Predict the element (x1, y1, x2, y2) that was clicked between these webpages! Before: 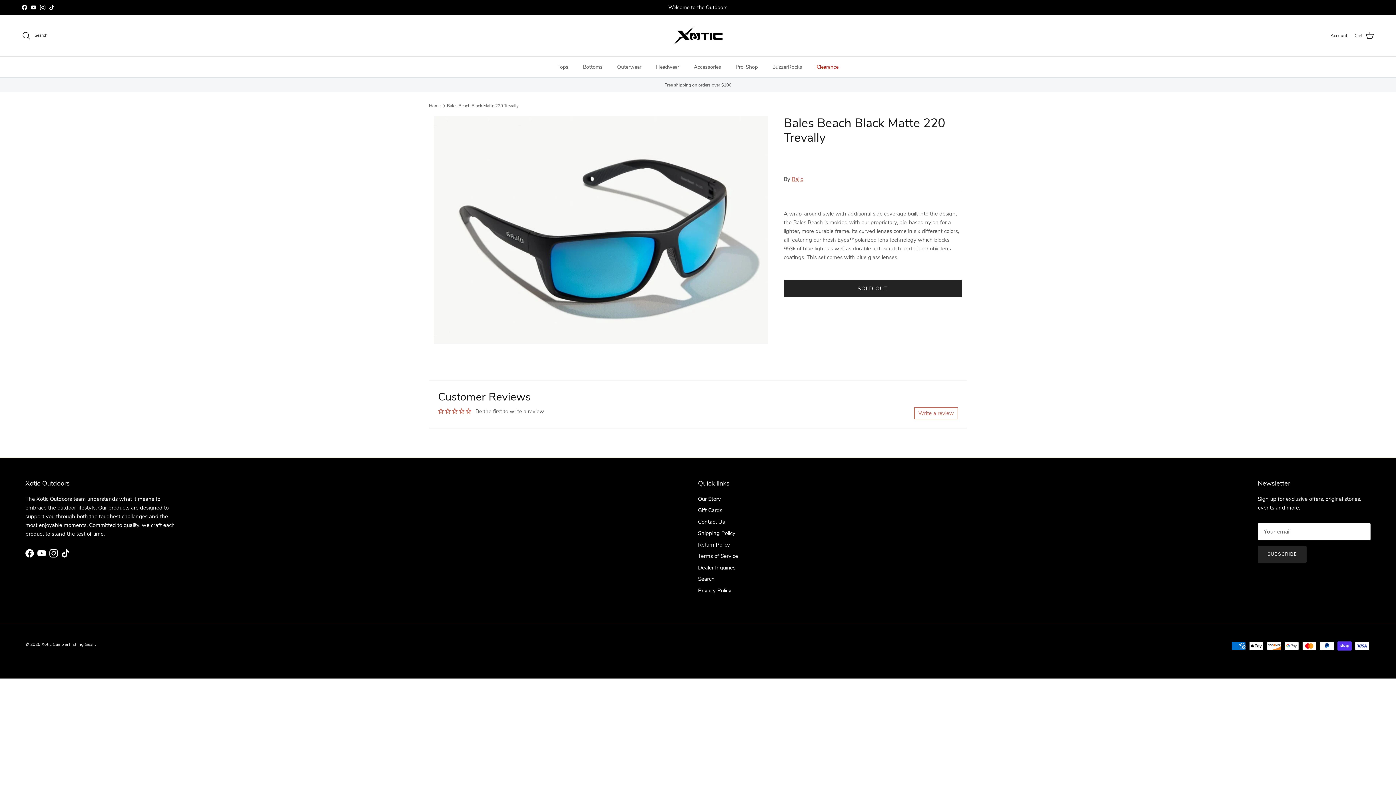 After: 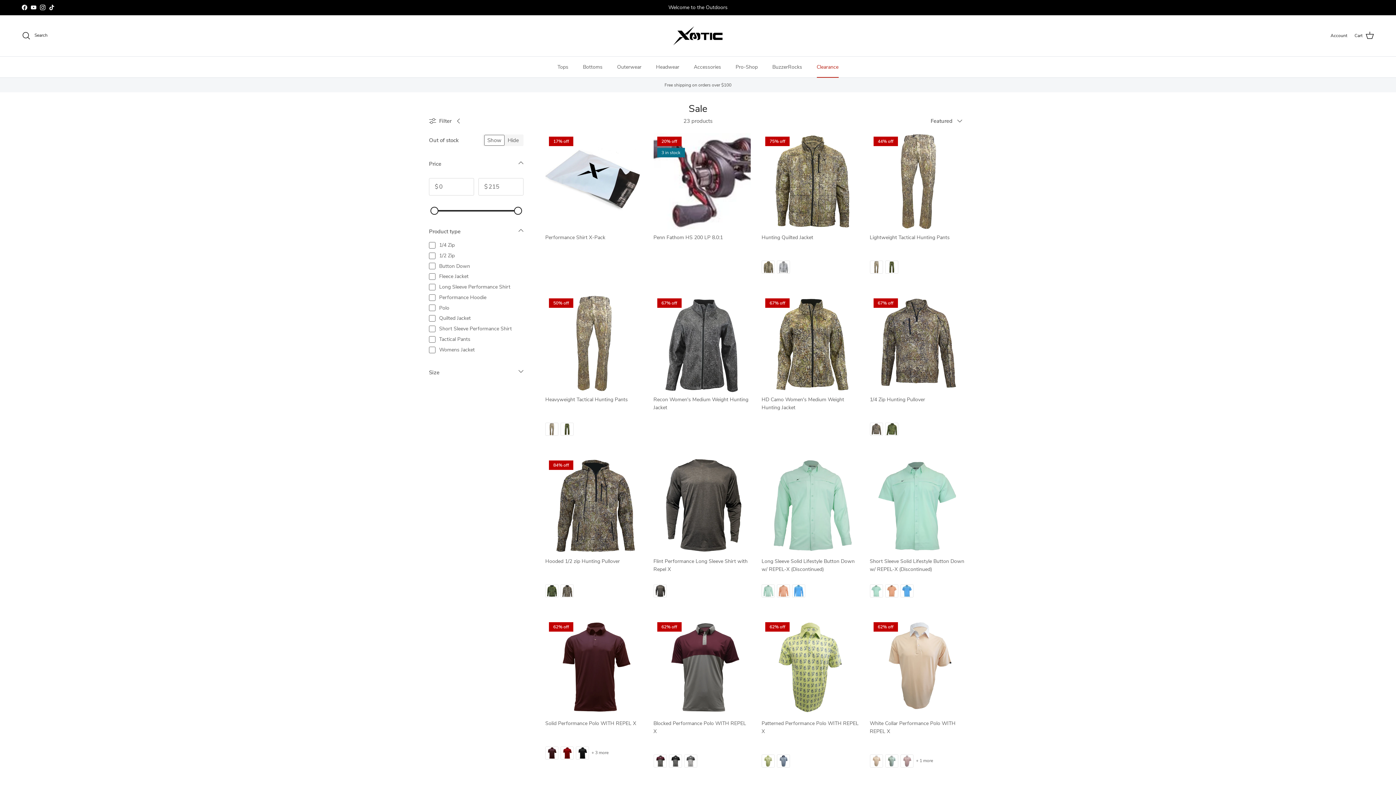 Action: label: Clearance bbox: (810, 56, 845, 77)